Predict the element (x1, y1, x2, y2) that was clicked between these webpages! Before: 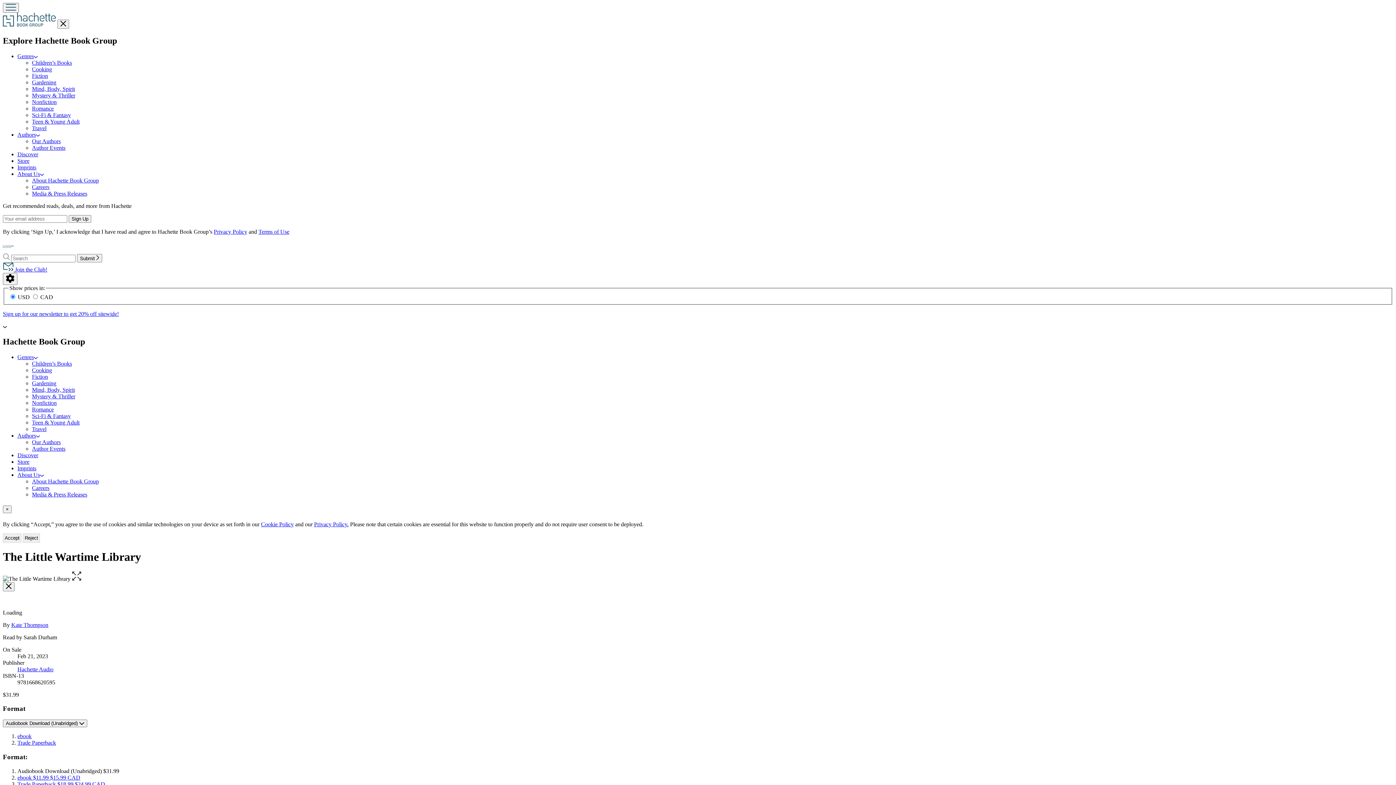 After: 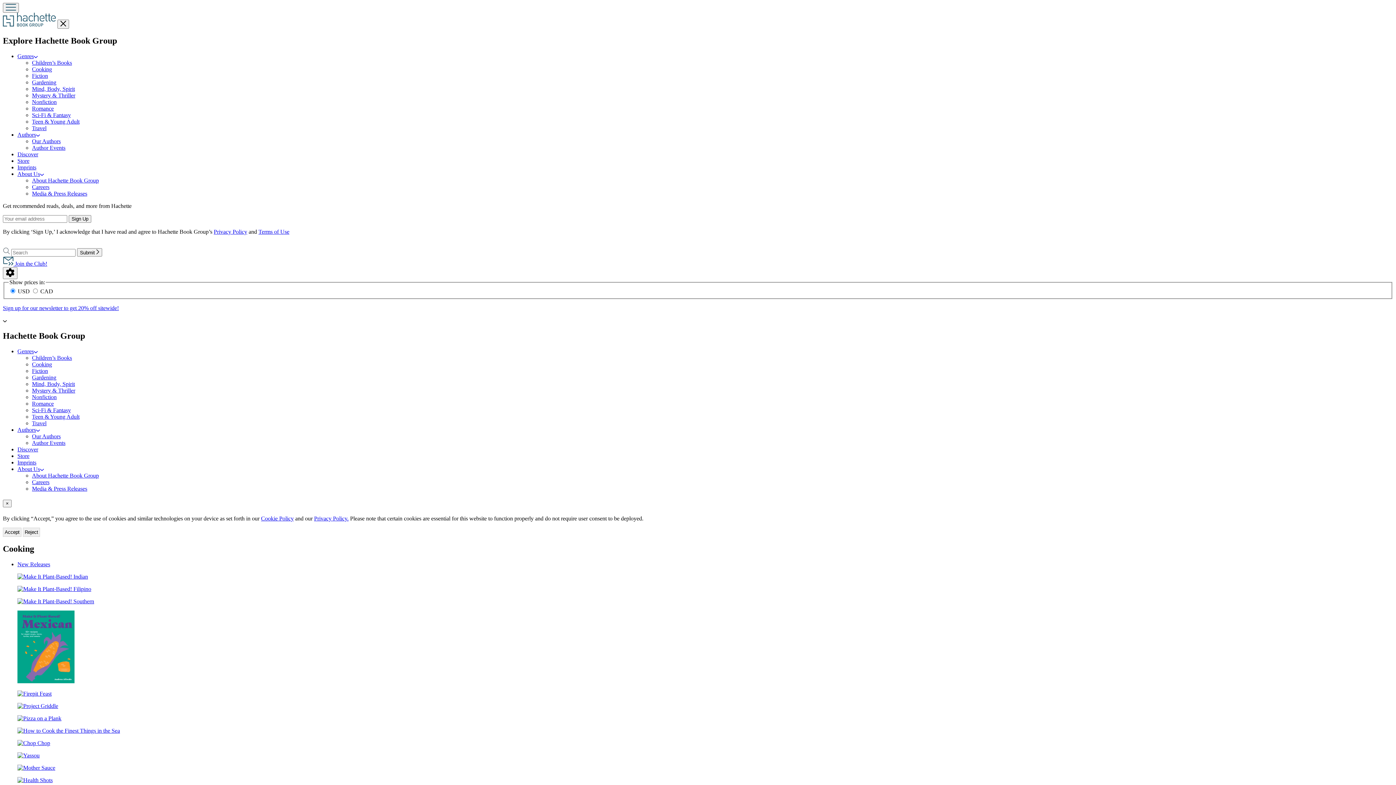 Action: label: Cooking bbox: (32, 367, 52, 373)